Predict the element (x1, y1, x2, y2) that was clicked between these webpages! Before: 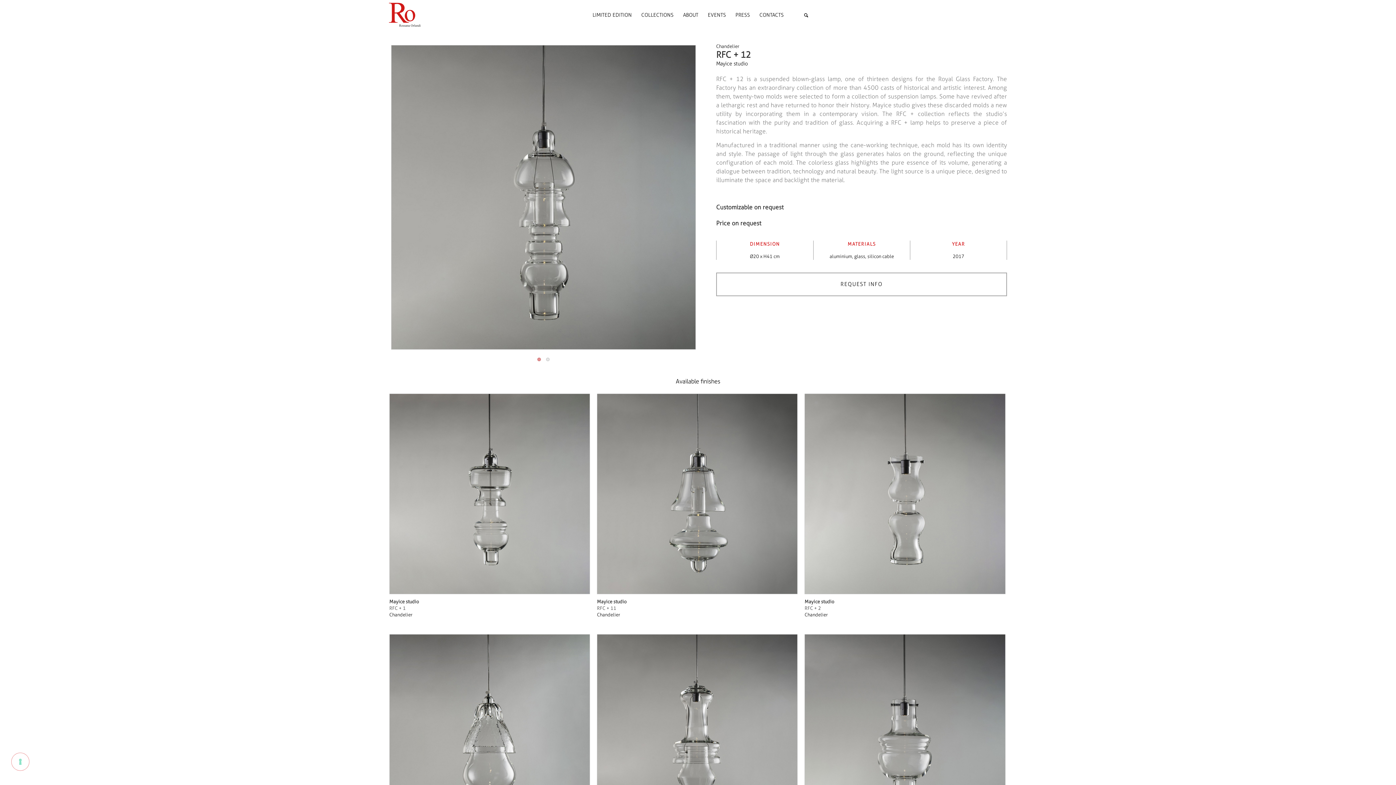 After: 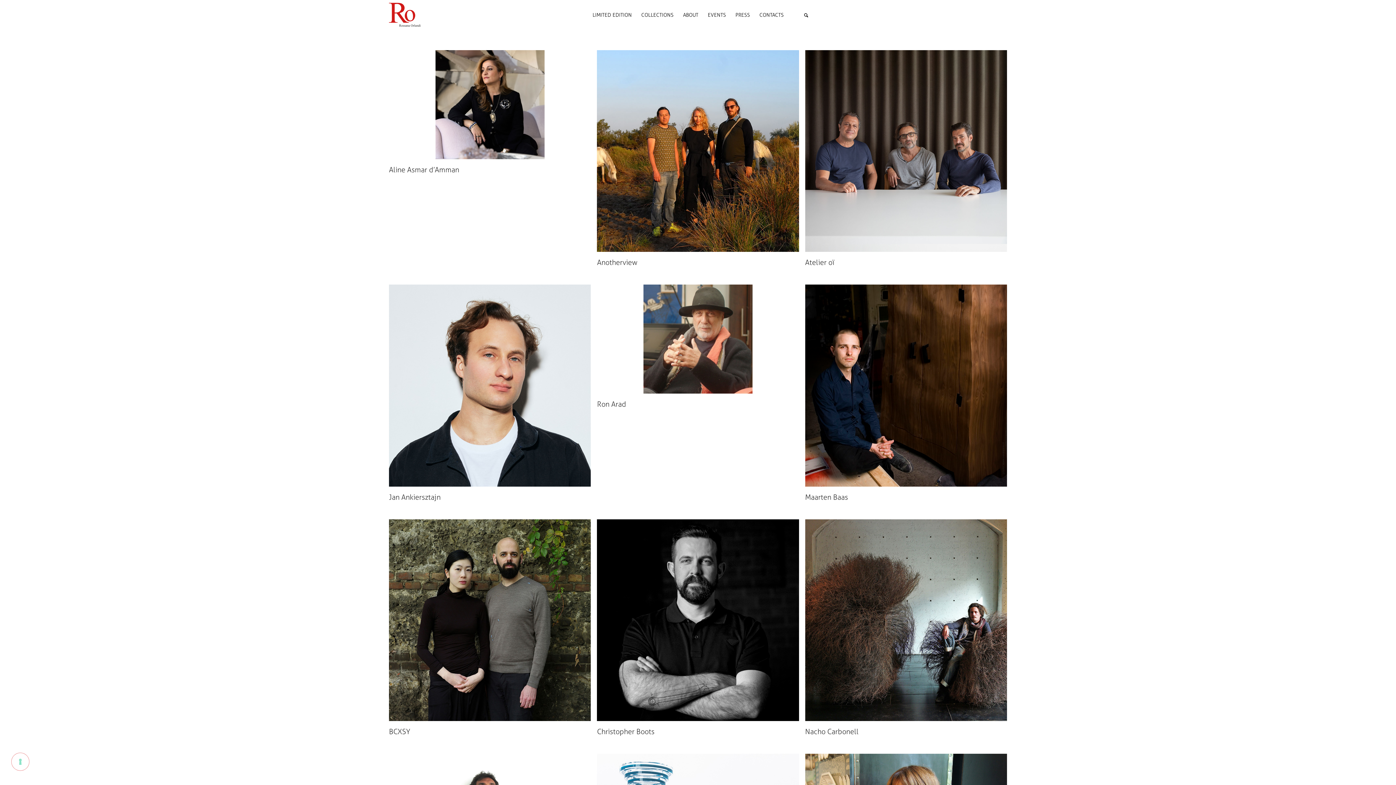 Action: bbox: (588, 6, 636, 24) label: LIMITED EDITION